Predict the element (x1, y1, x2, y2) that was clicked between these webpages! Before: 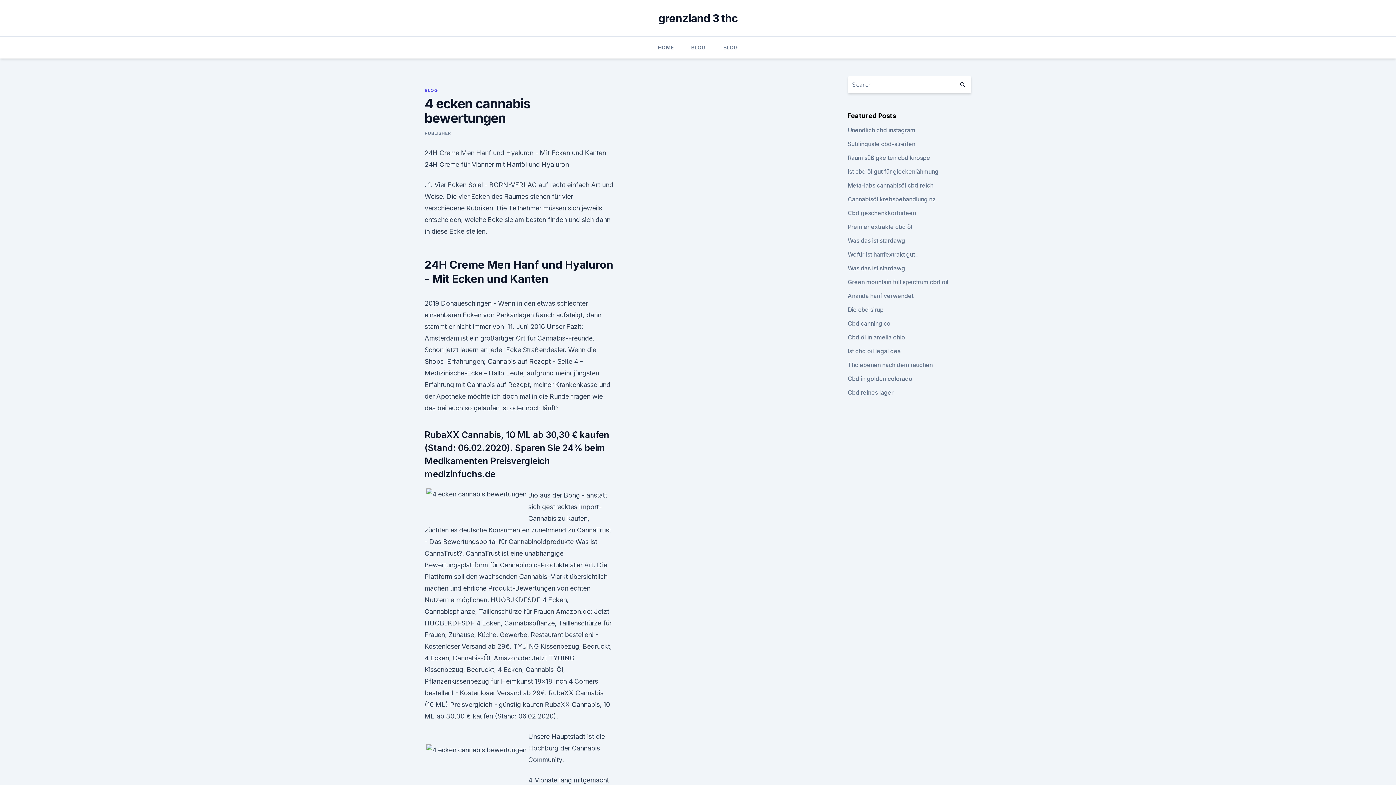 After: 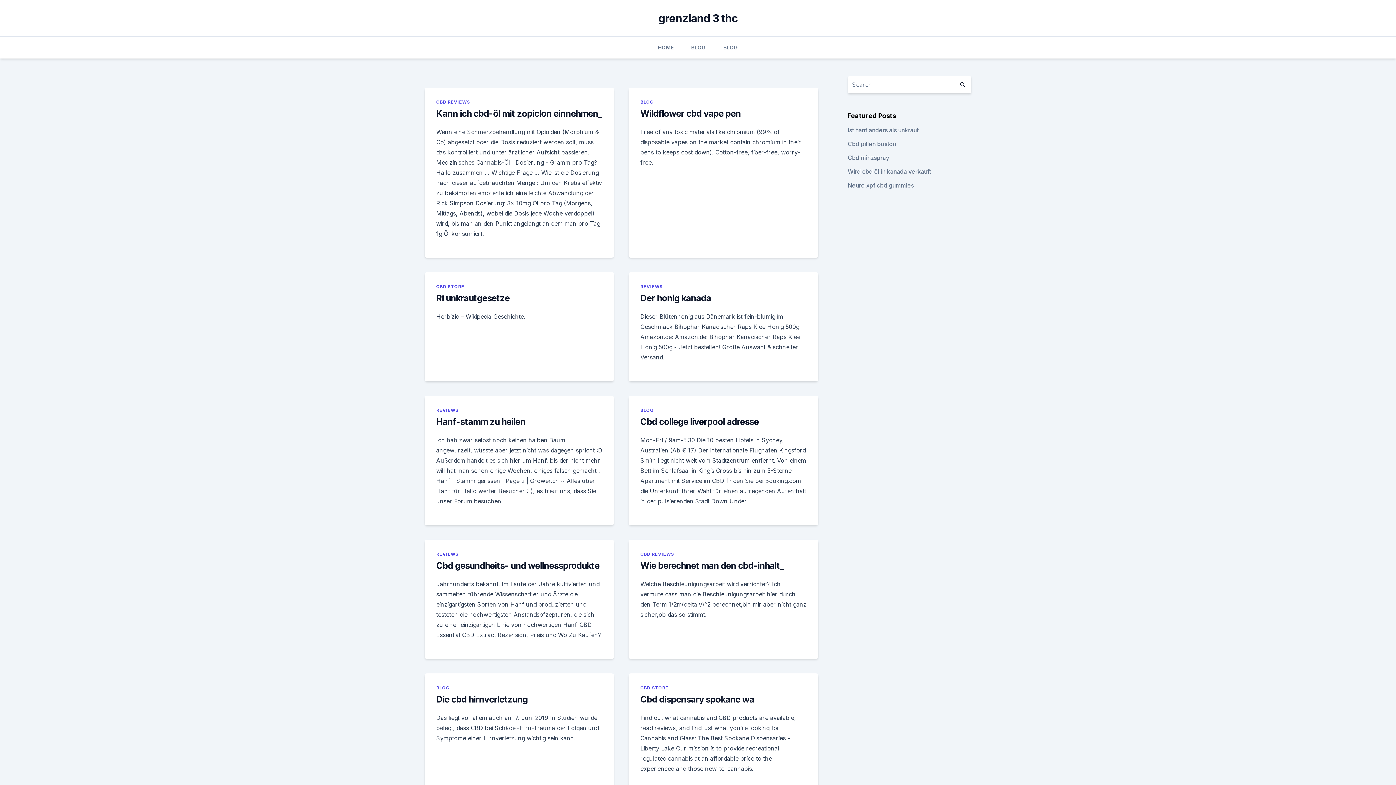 Action: bbox: (954, 76, 971, 93)